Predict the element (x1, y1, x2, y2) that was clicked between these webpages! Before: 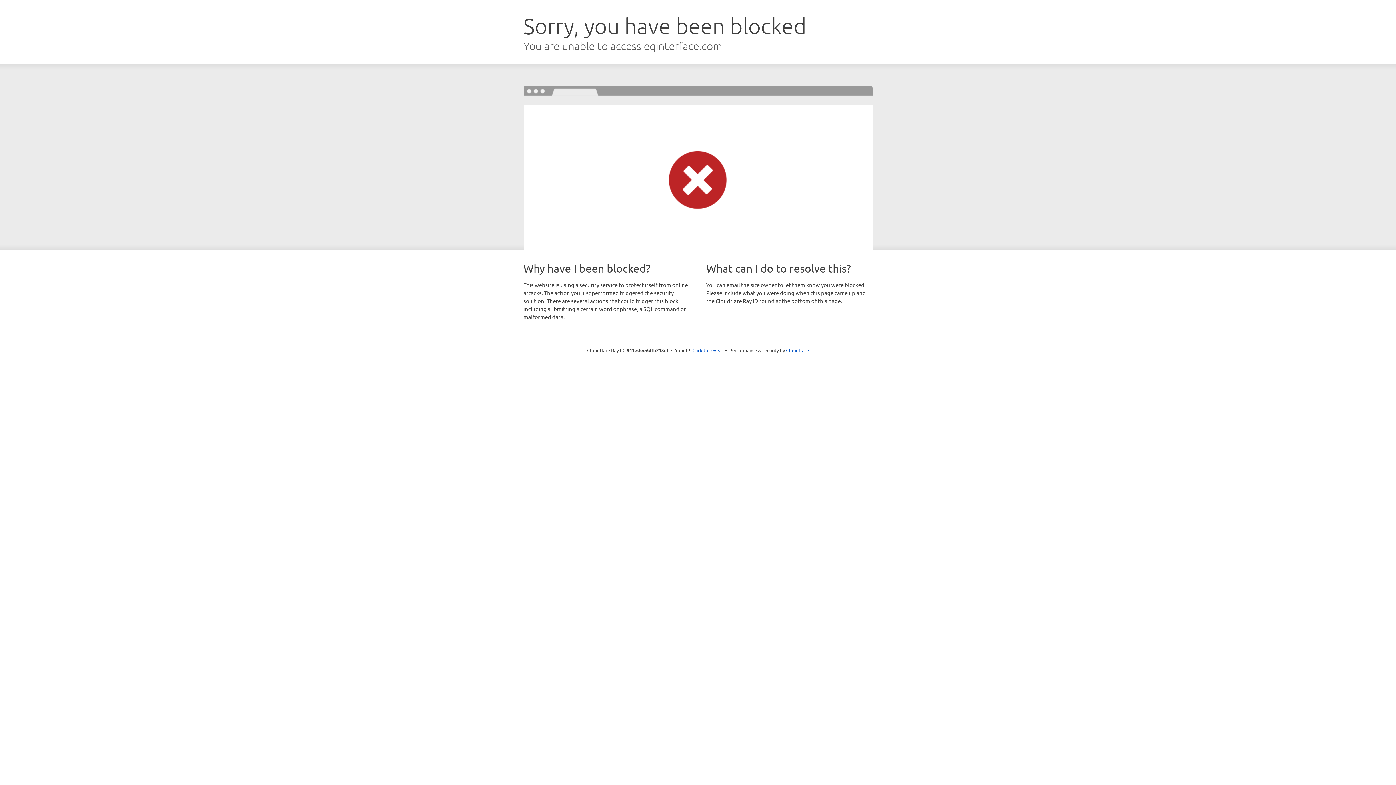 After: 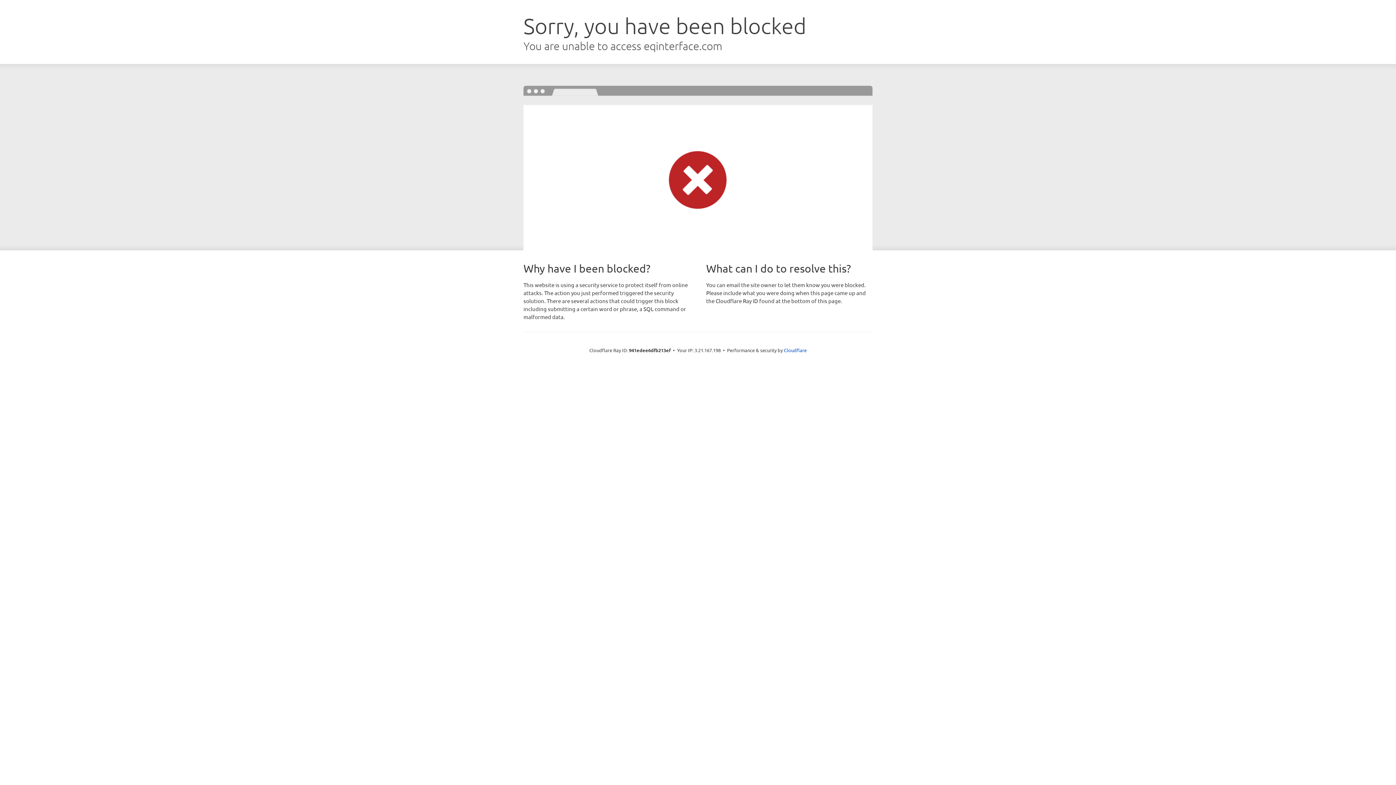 Action: bbox: (692, 346, 723, 353) label: Click to reveal